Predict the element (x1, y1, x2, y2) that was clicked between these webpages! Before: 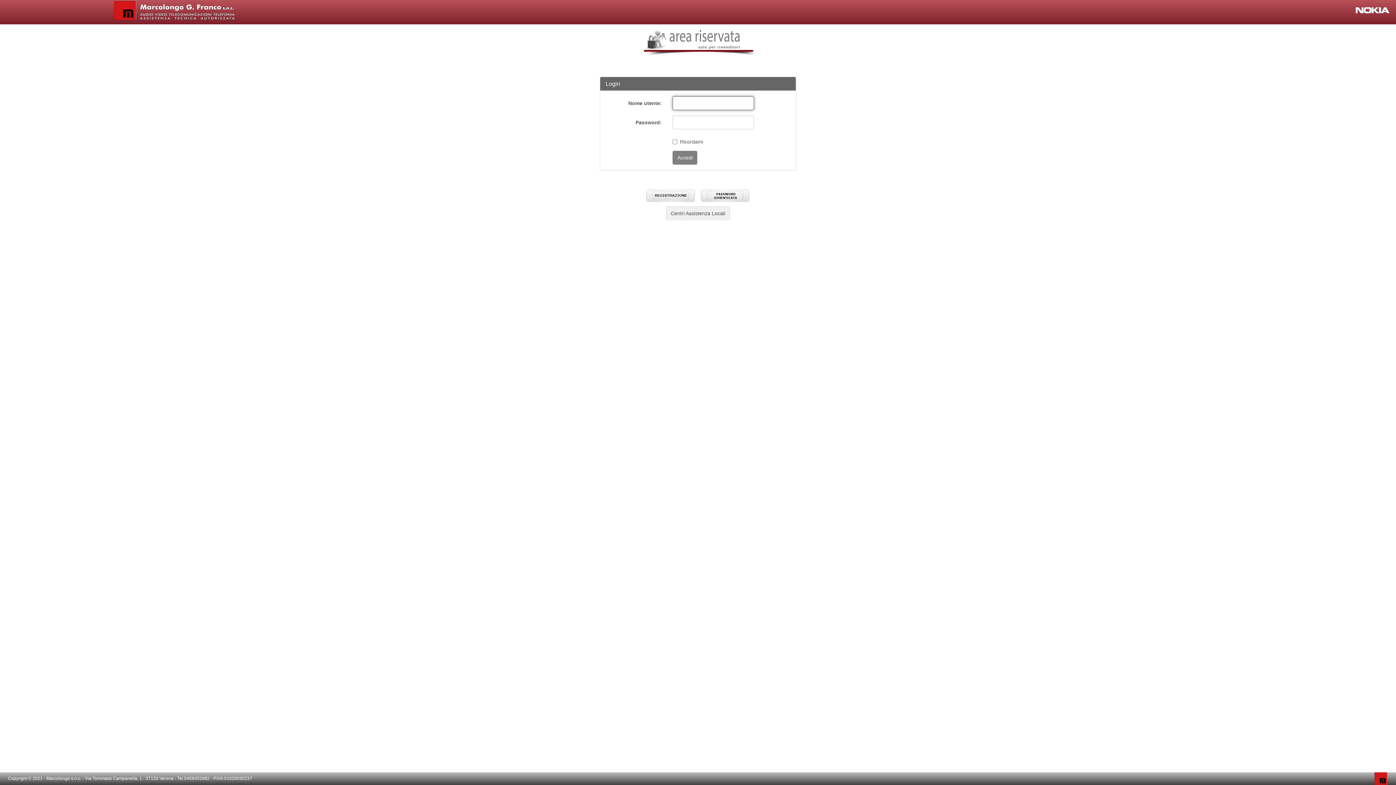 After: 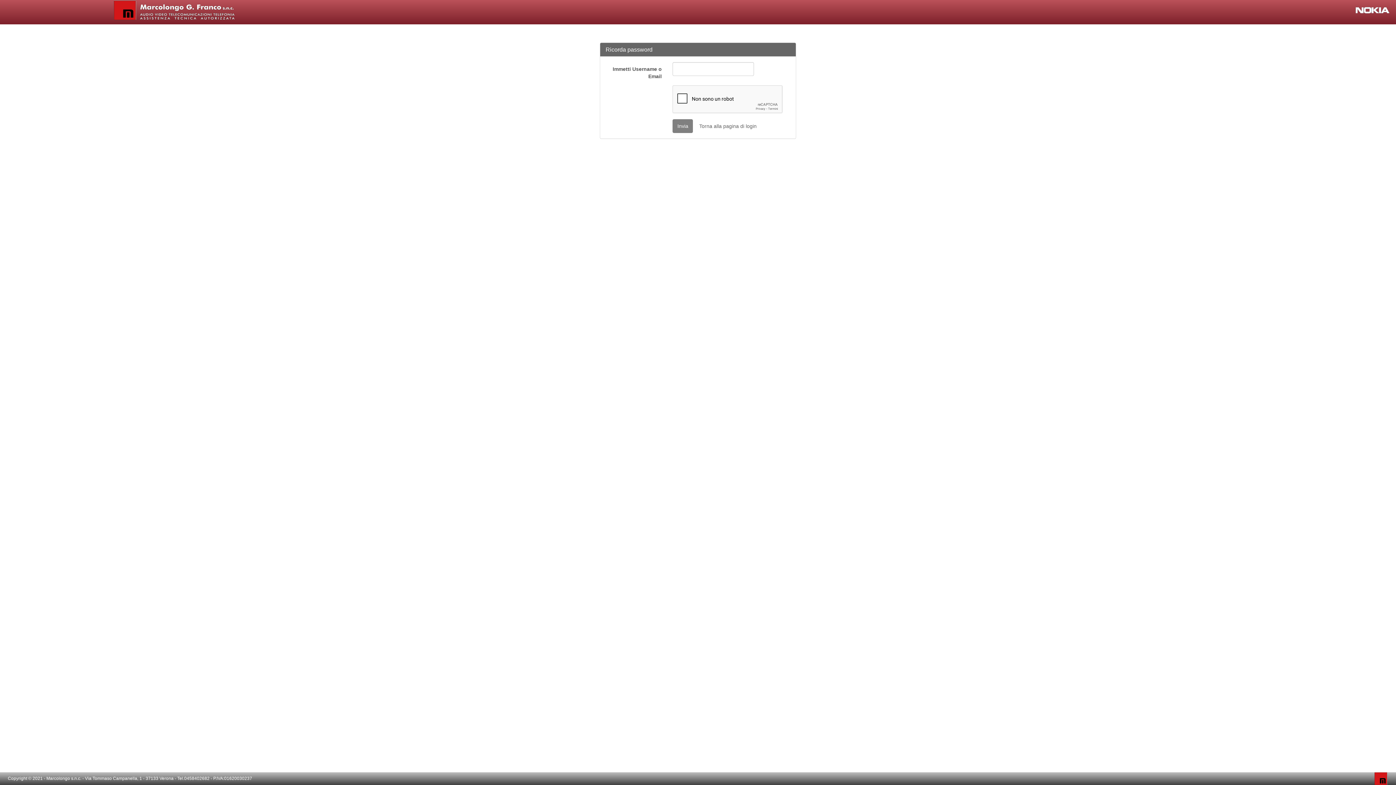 Action: bbox: (698, 188, 752, 202)